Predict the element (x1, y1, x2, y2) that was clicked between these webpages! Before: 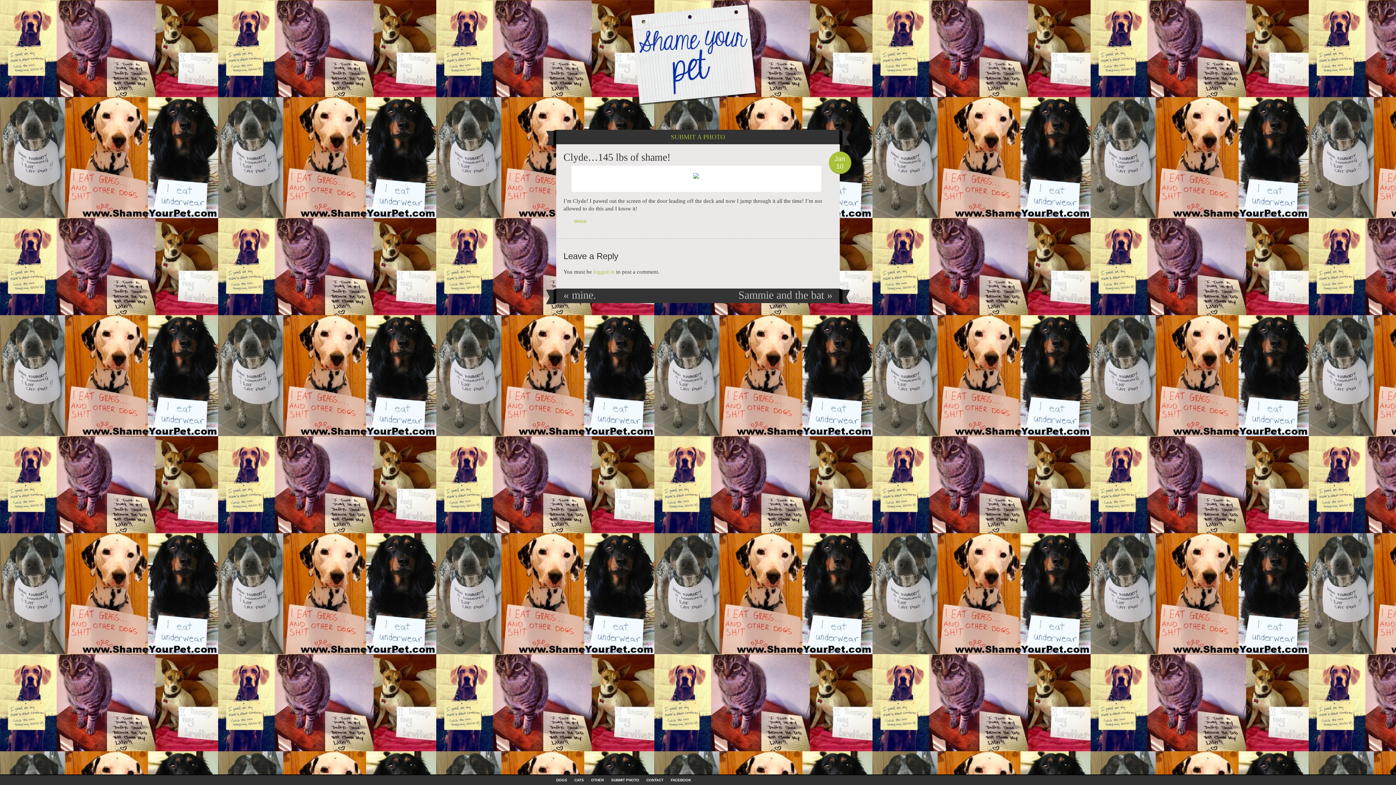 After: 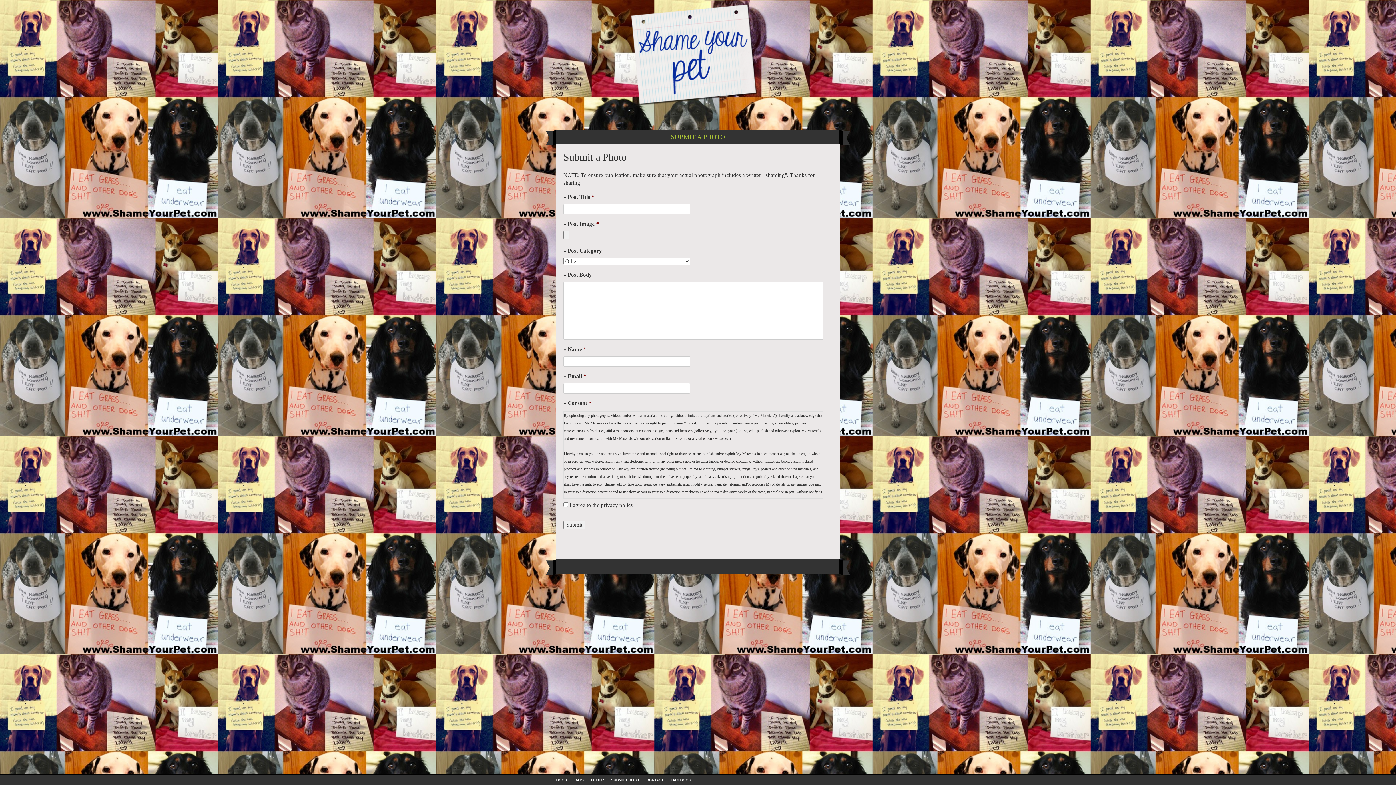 Action: bbox: (671, 133, 725, 140) label: SUBMIT A PHOTO